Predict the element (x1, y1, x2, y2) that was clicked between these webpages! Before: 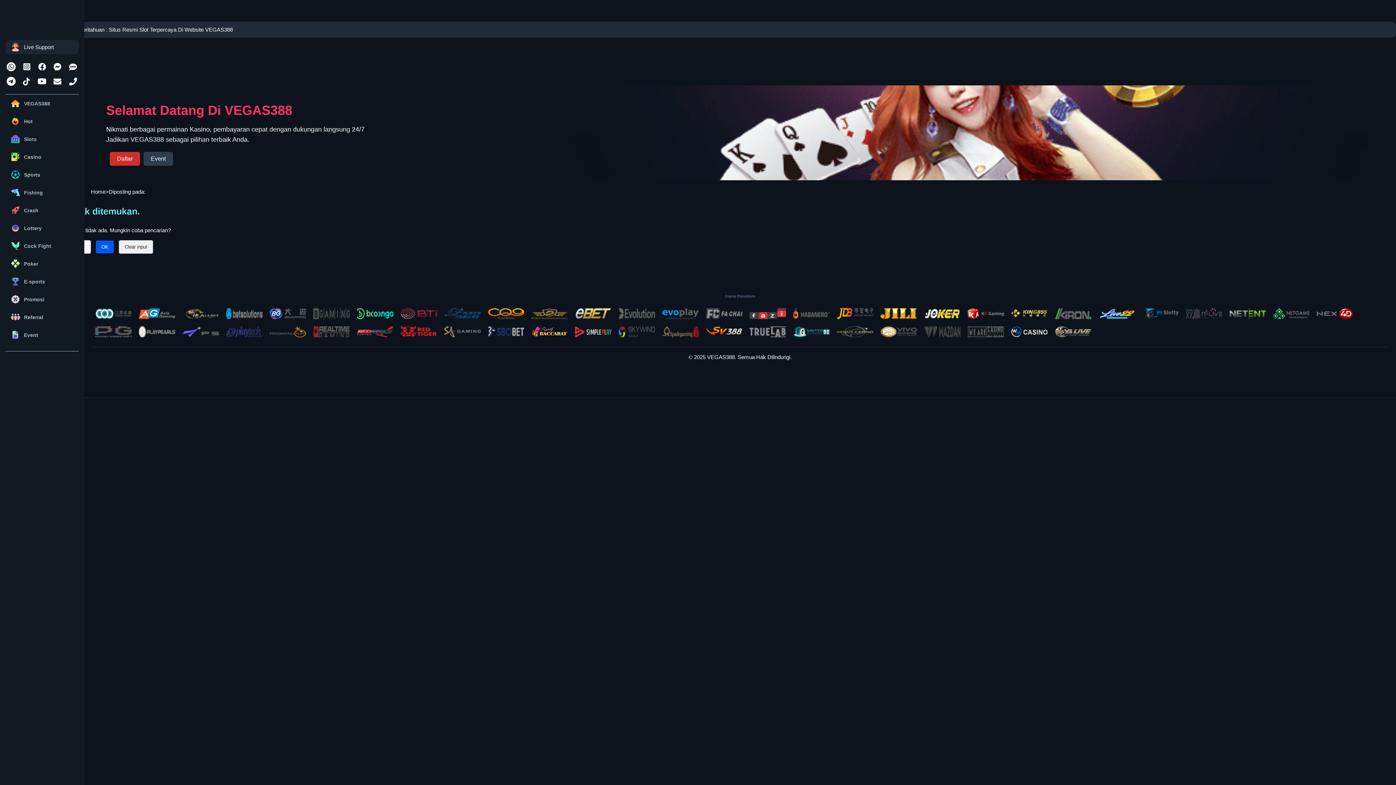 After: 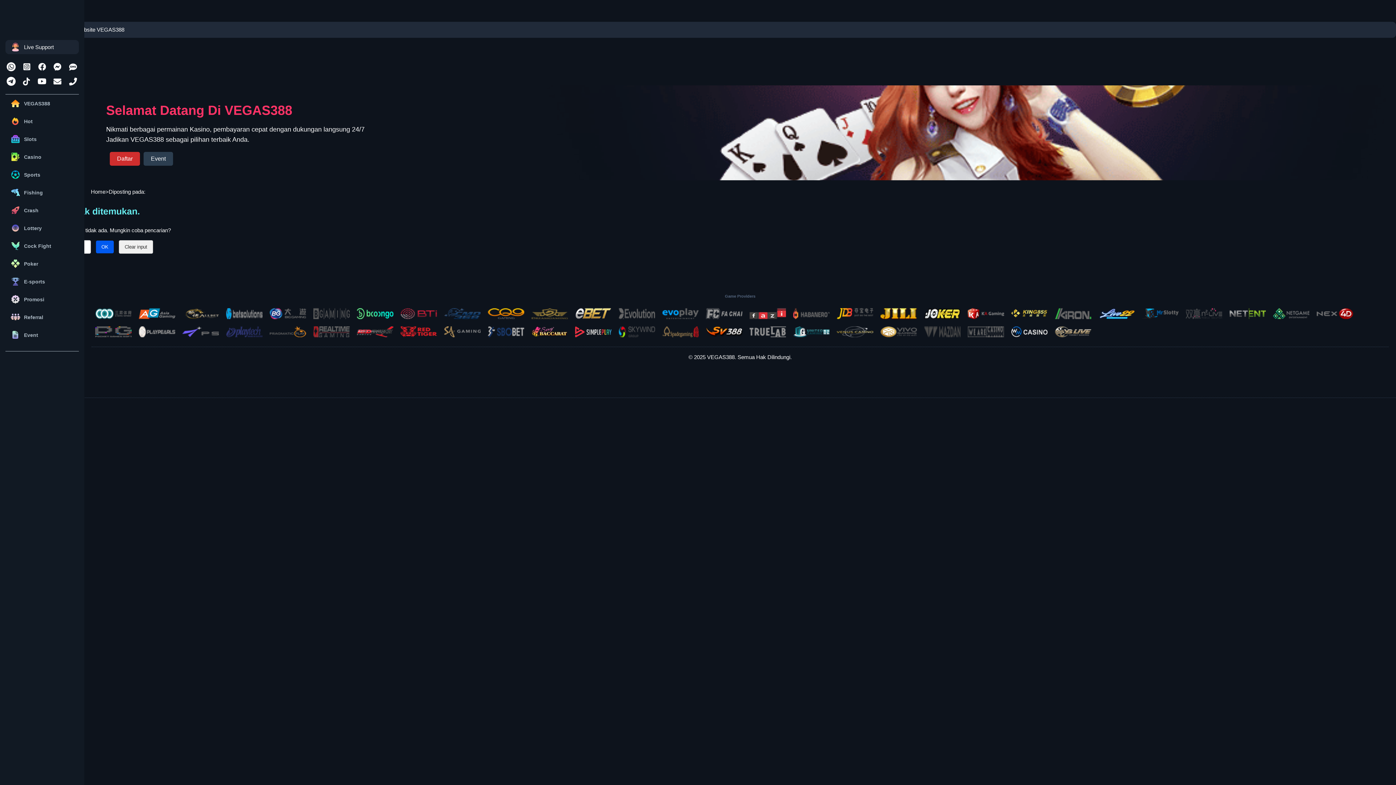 Action: bbox: (36, 76, 48, 86)